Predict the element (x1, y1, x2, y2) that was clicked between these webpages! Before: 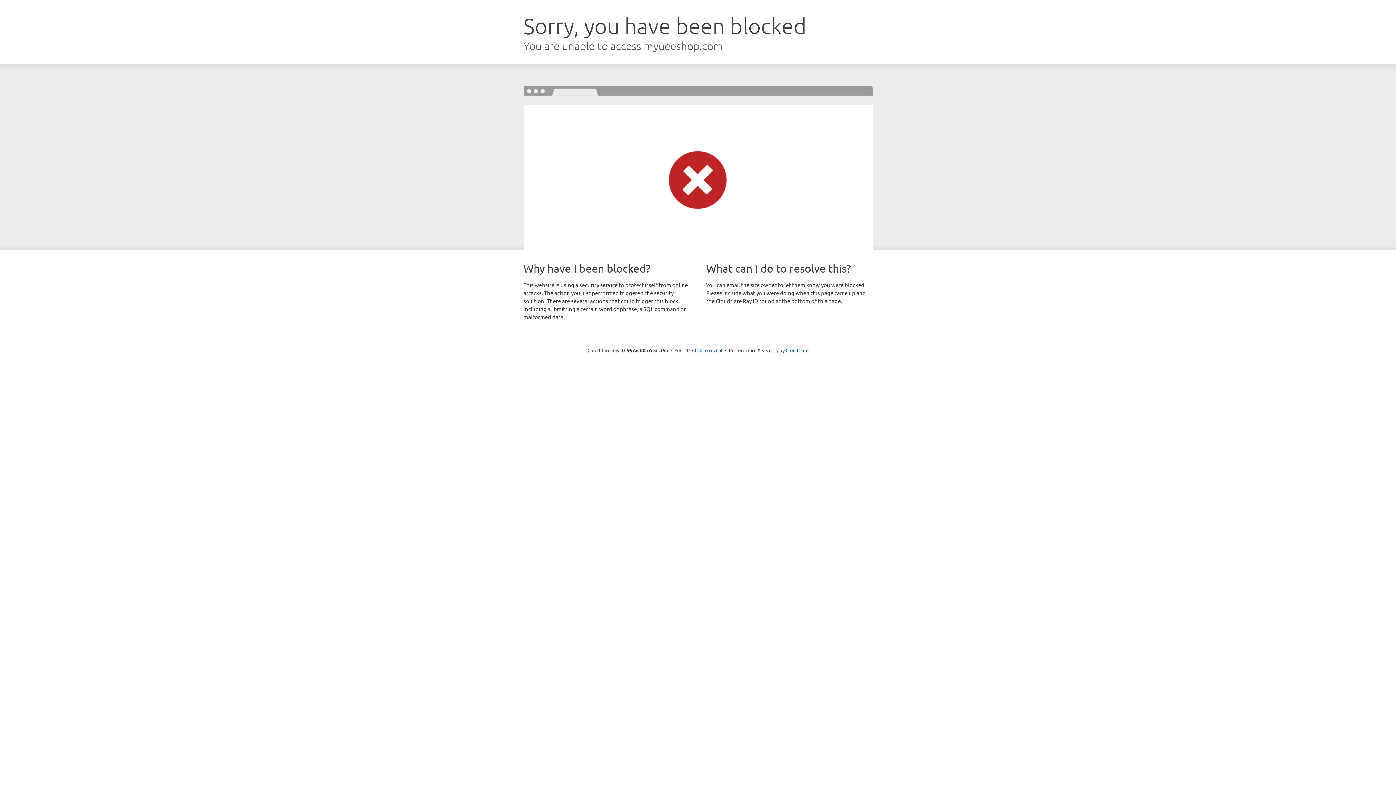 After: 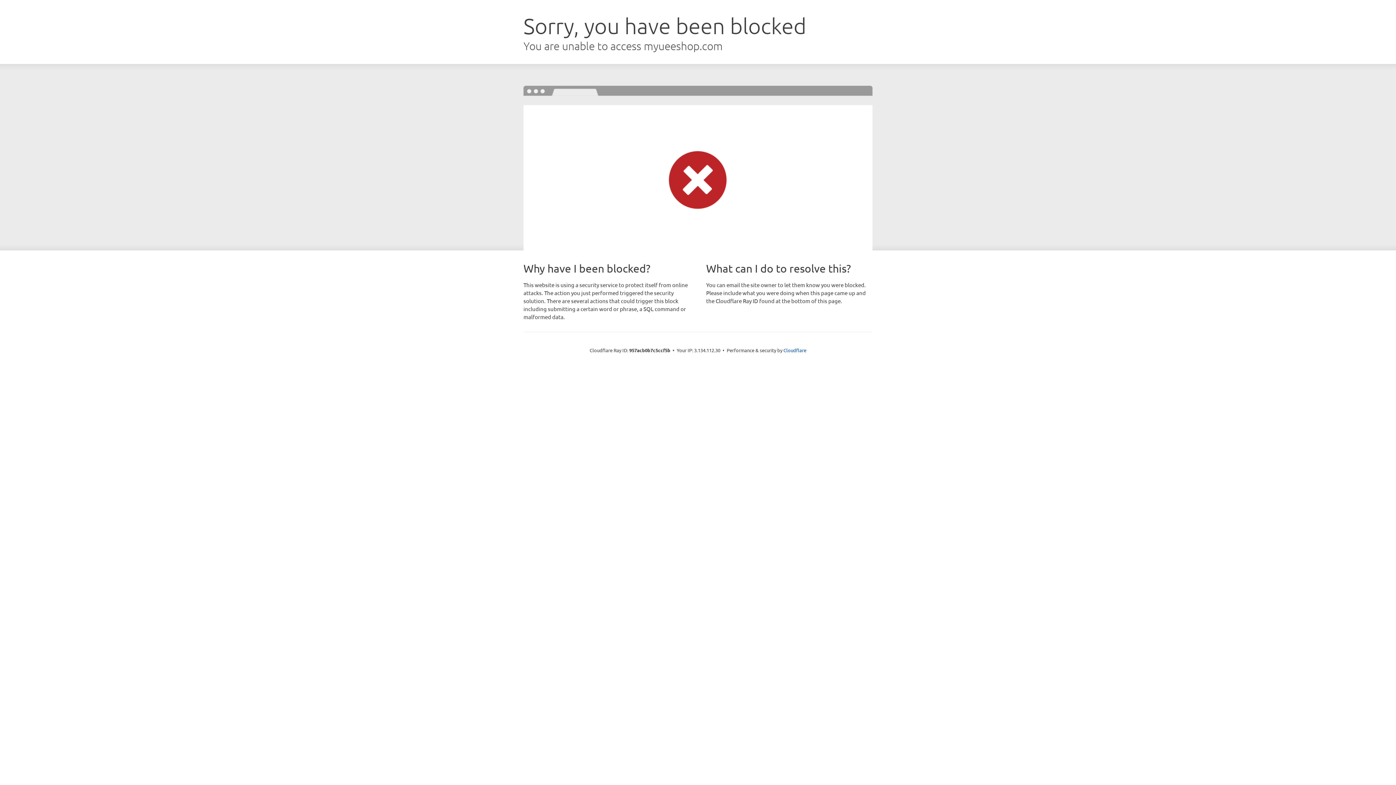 Action: bbox: (692, 346, 722, 353) label: Click to reveal